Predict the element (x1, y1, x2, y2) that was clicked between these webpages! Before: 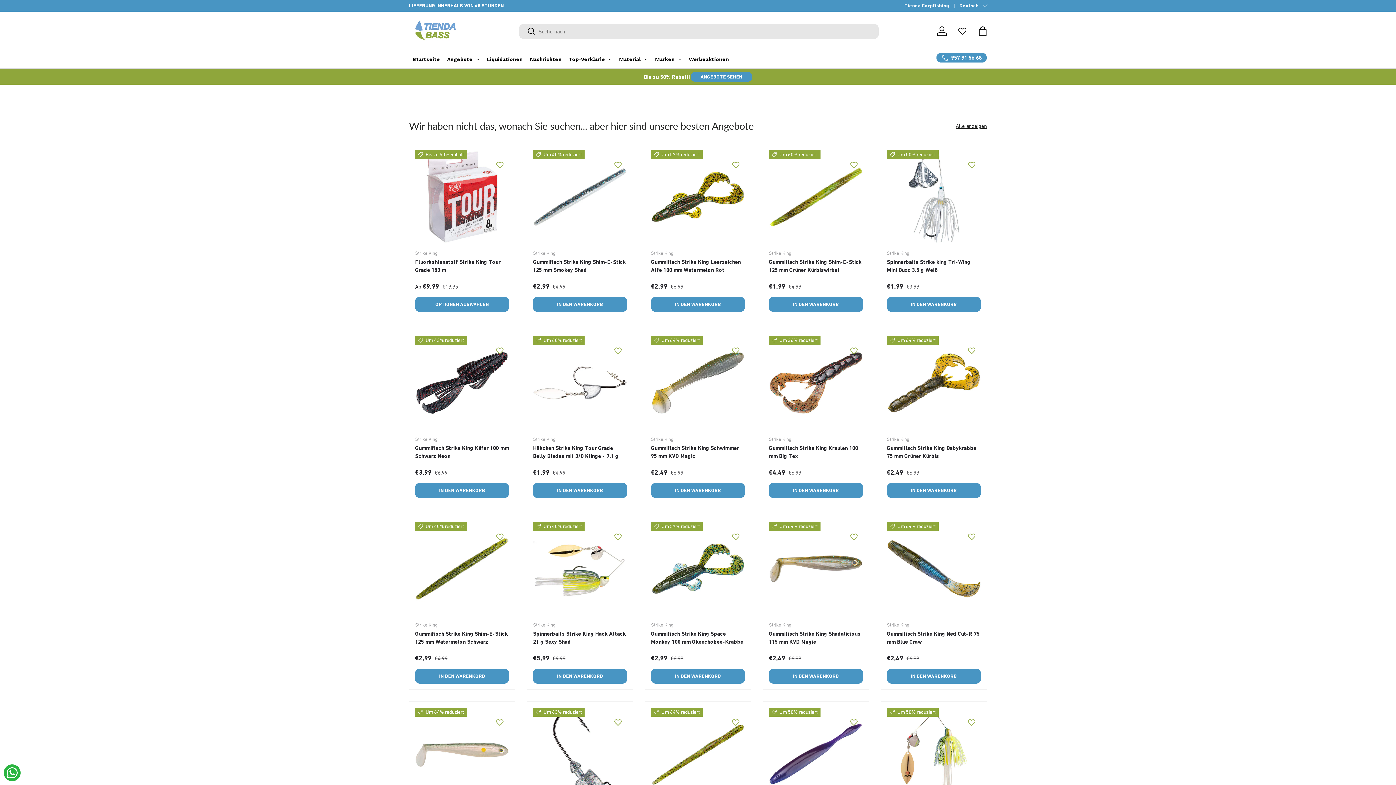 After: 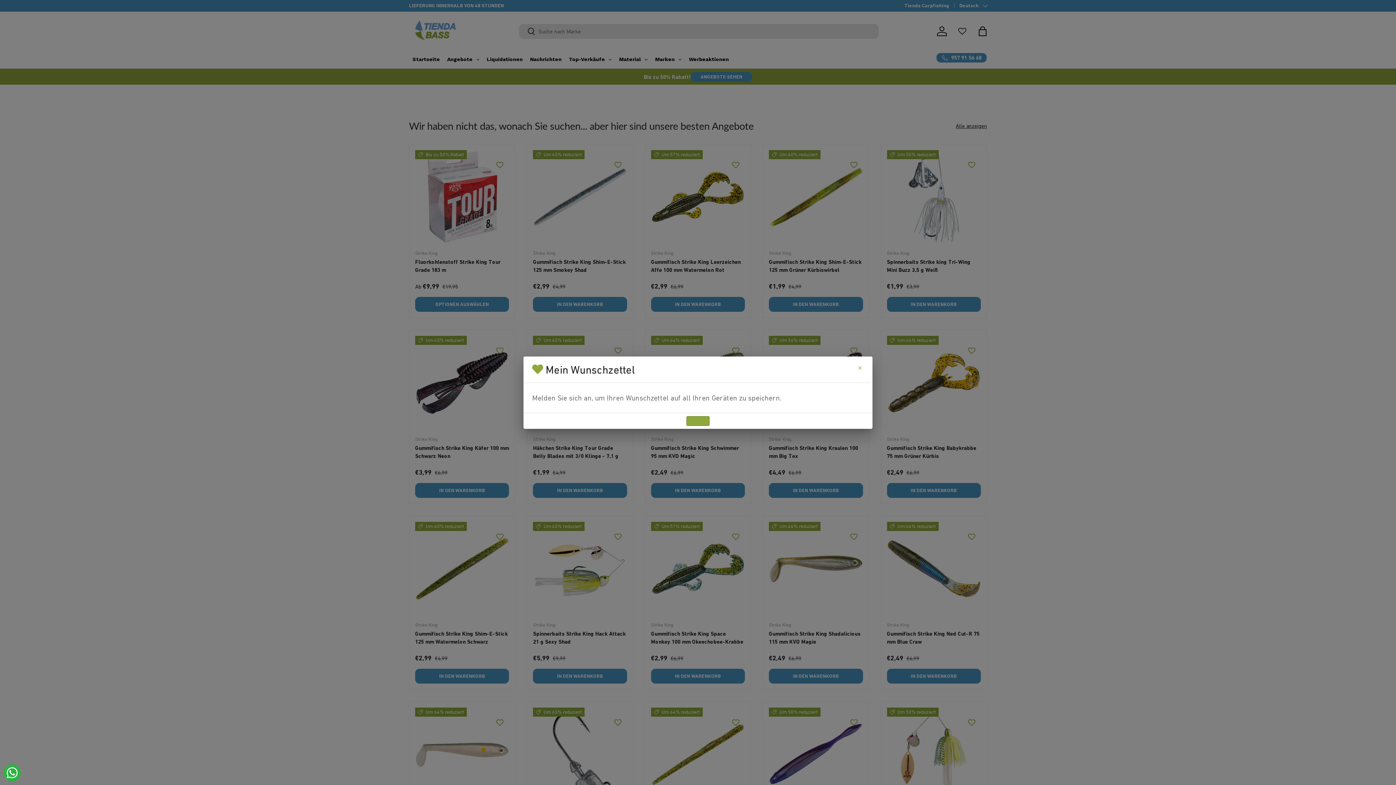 Action: bbox: (610, 715, 625, 729) label: Añadir a lista de deseos